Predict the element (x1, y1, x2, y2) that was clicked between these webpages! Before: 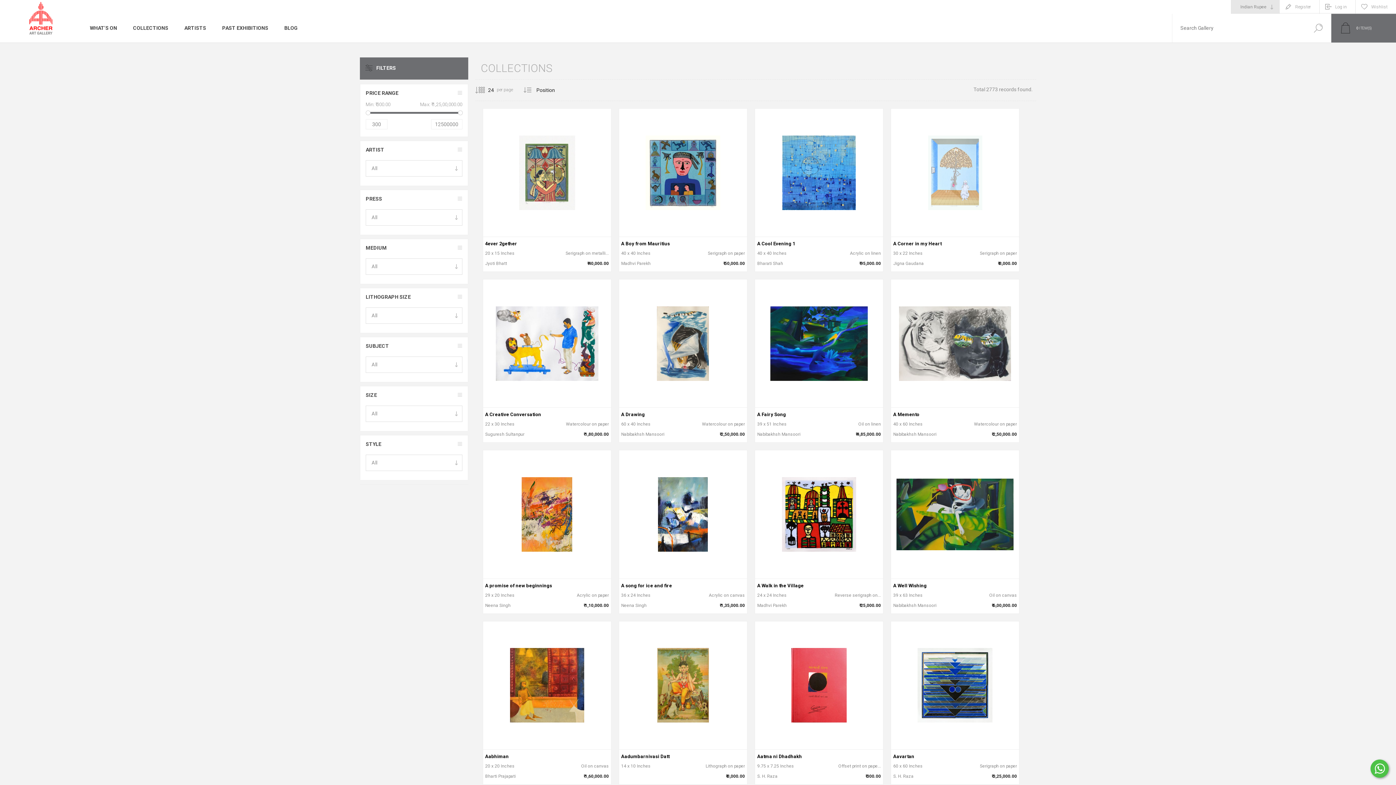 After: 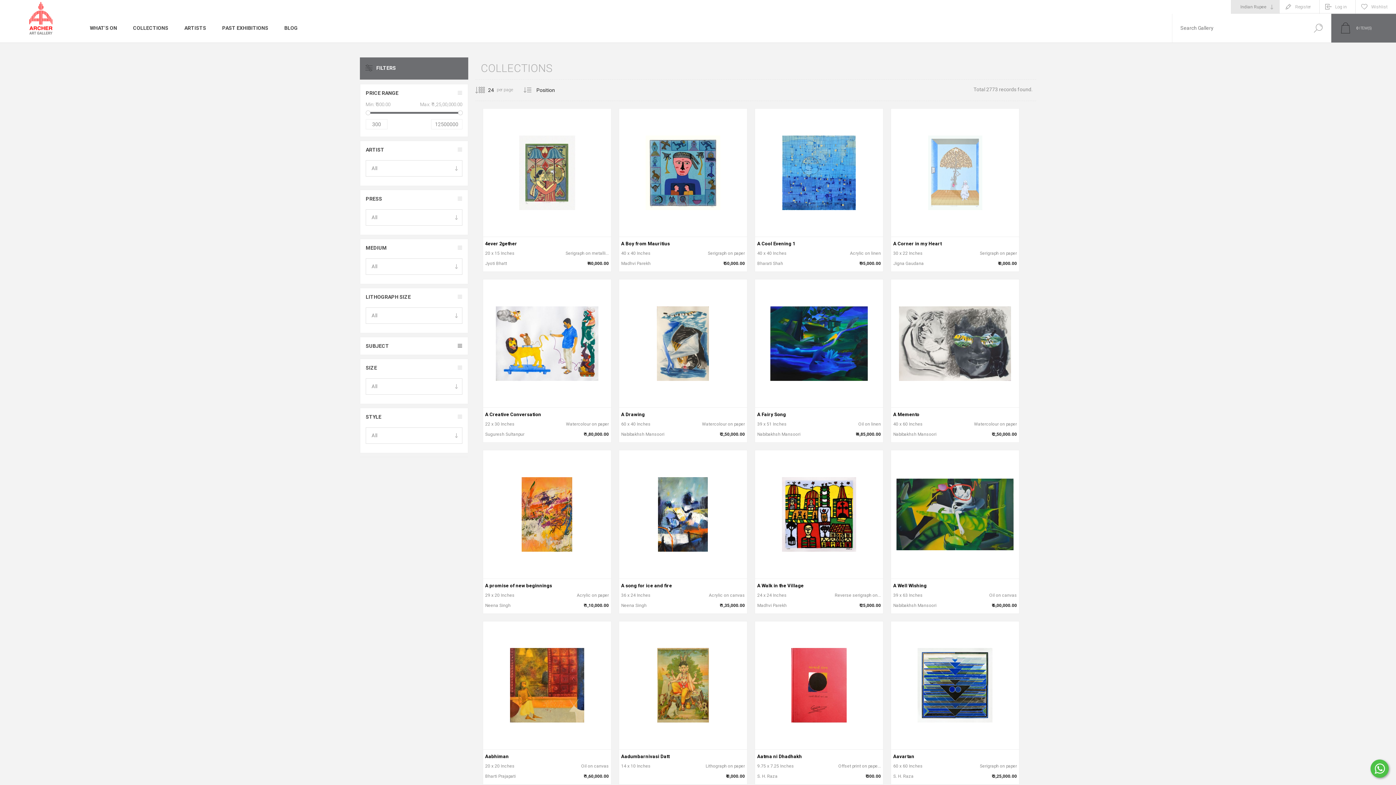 Action: bbox: (360, 337, 467, 354) label: SUBJECT